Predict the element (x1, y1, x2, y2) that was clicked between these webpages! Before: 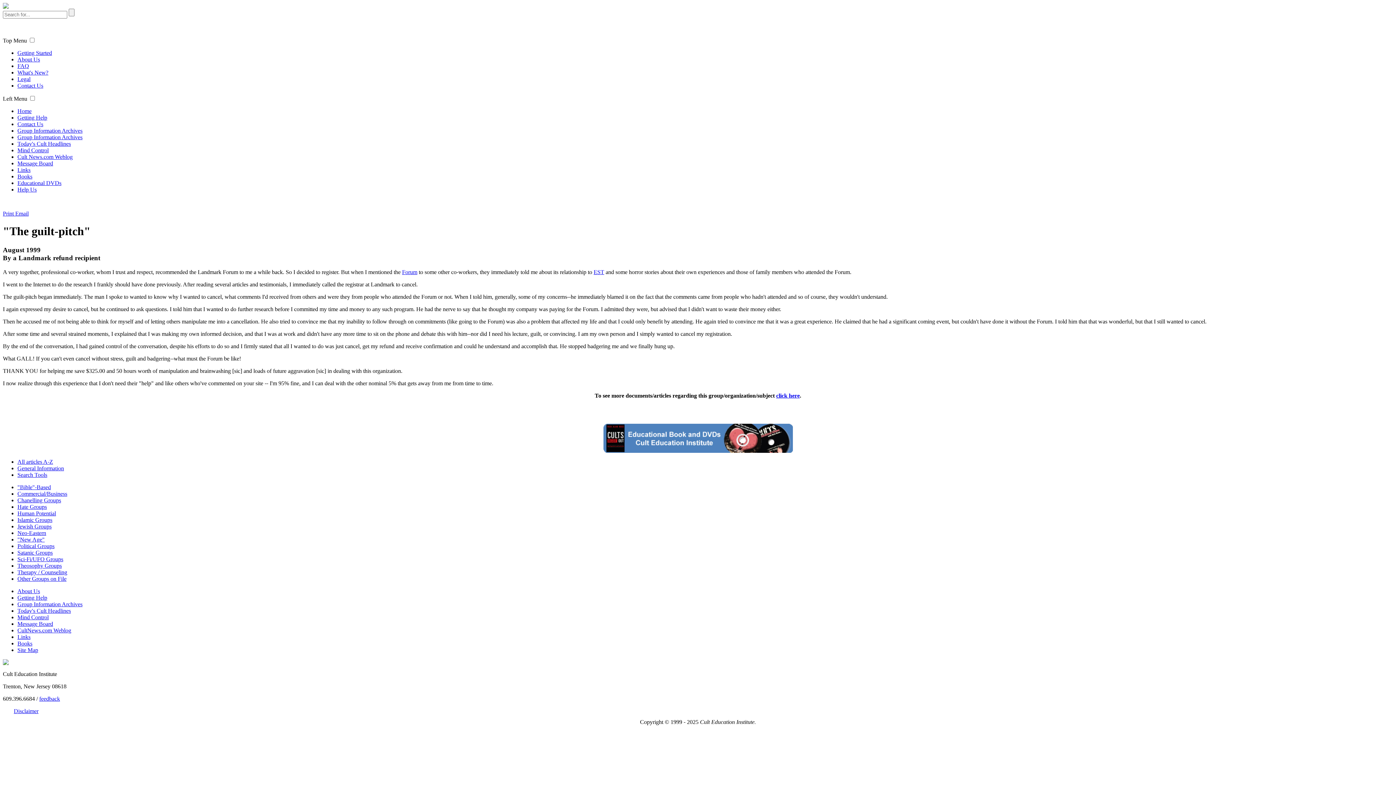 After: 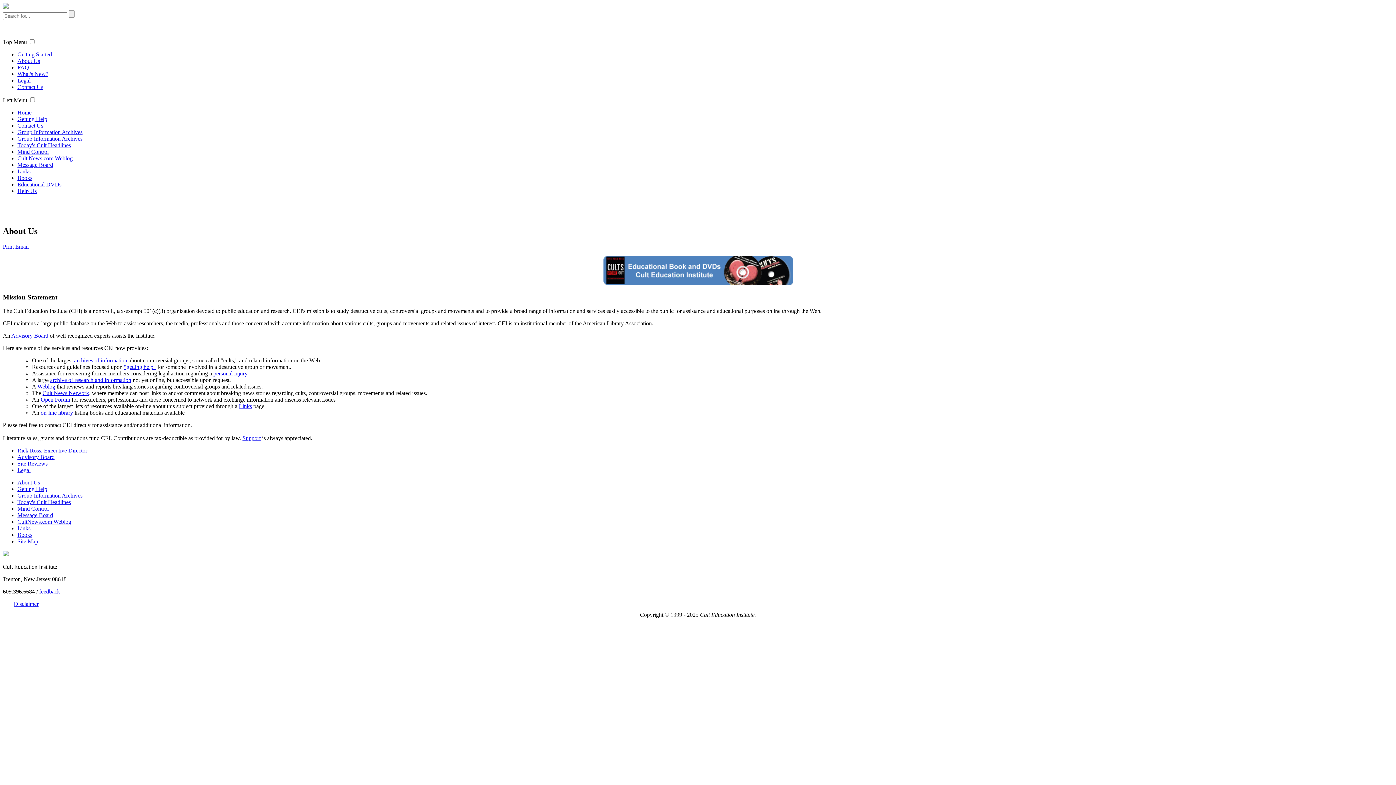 Action: label: About Us bbox: (17, 56, 40, 62)